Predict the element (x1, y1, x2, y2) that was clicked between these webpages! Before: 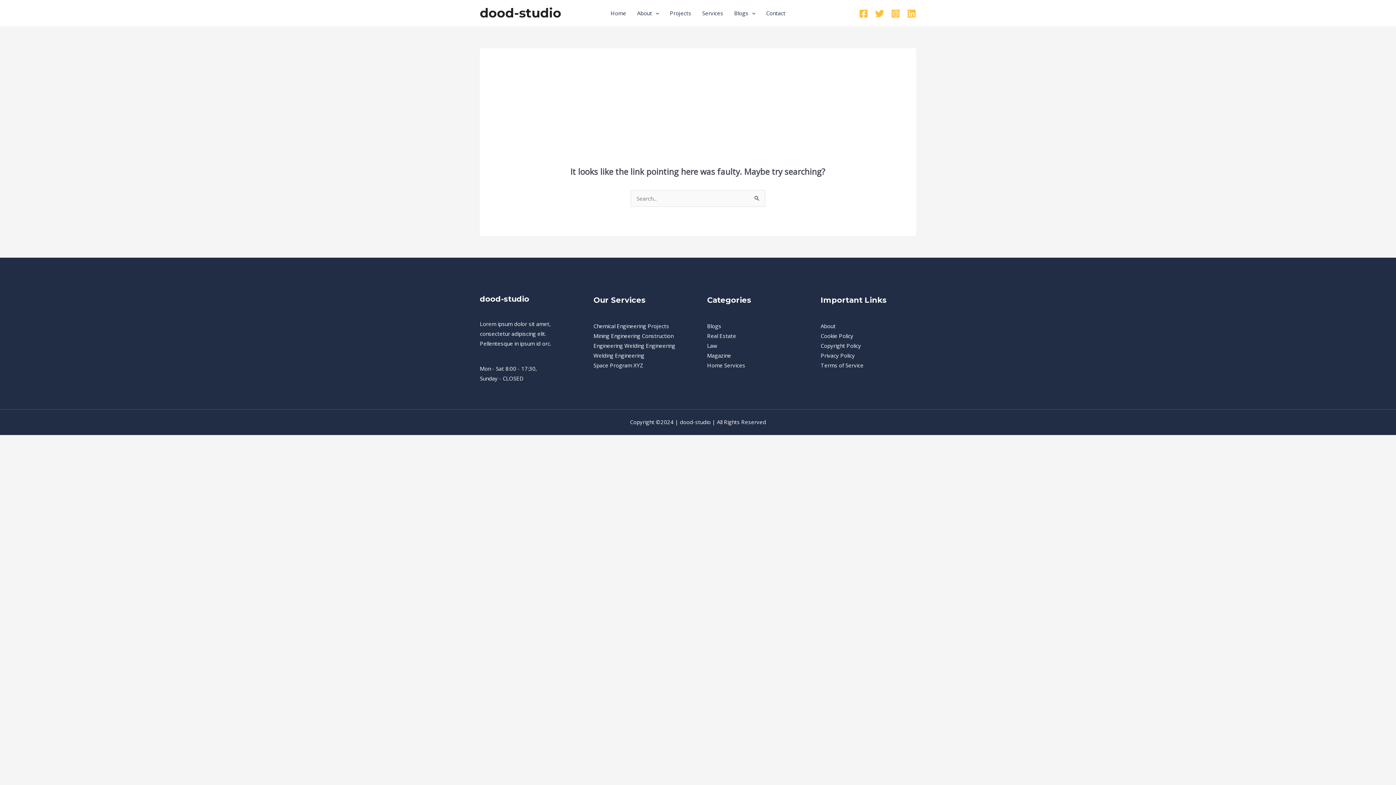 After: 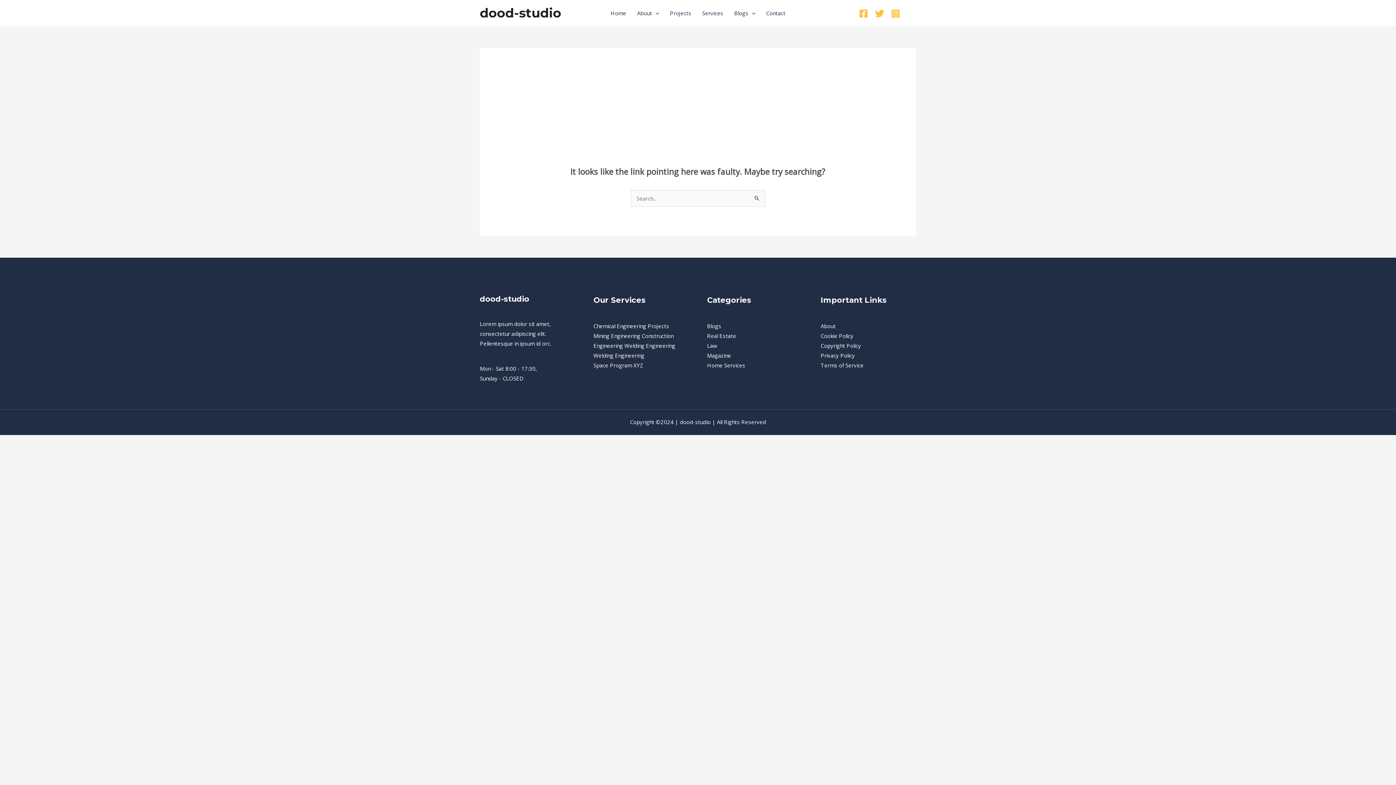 Action: bbox: (907, 8, 916, 18) label: Linkedin